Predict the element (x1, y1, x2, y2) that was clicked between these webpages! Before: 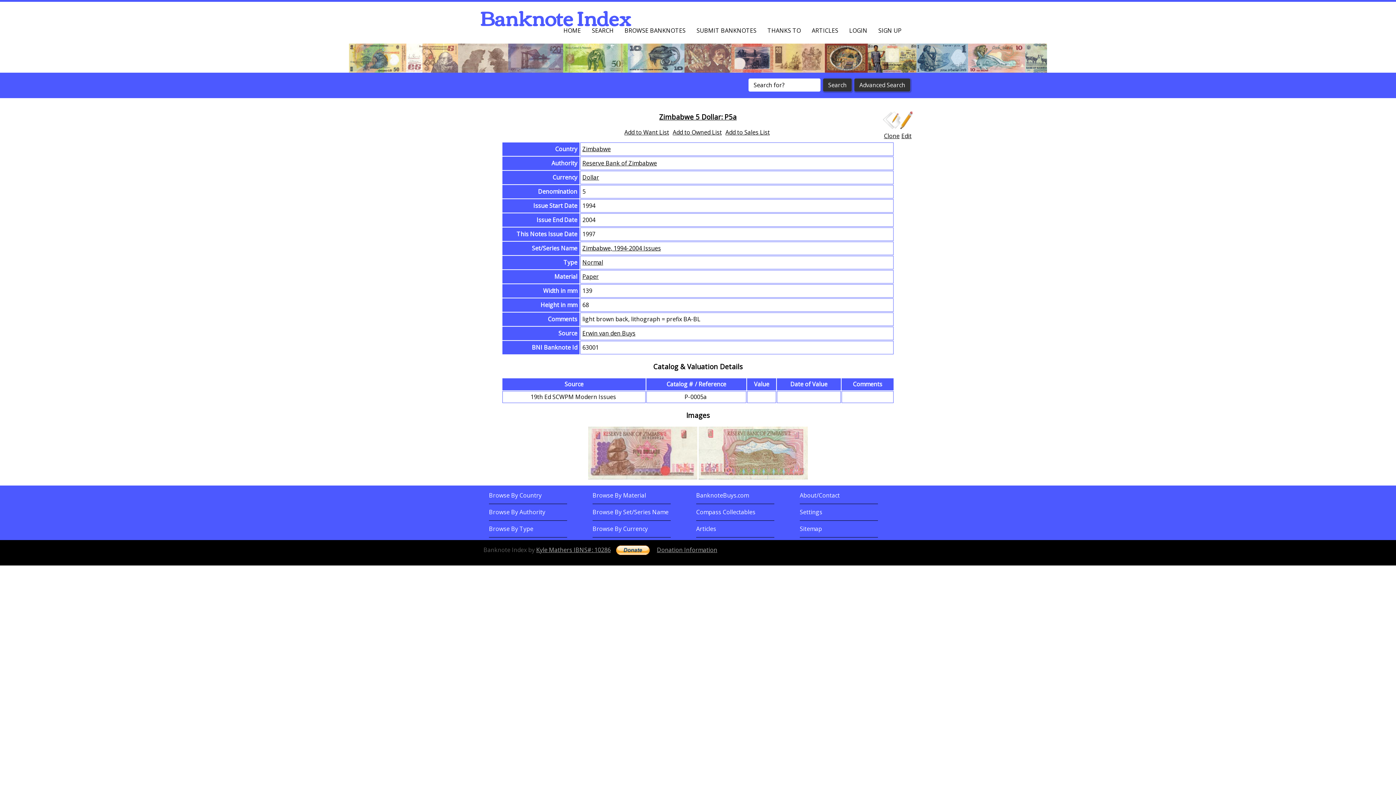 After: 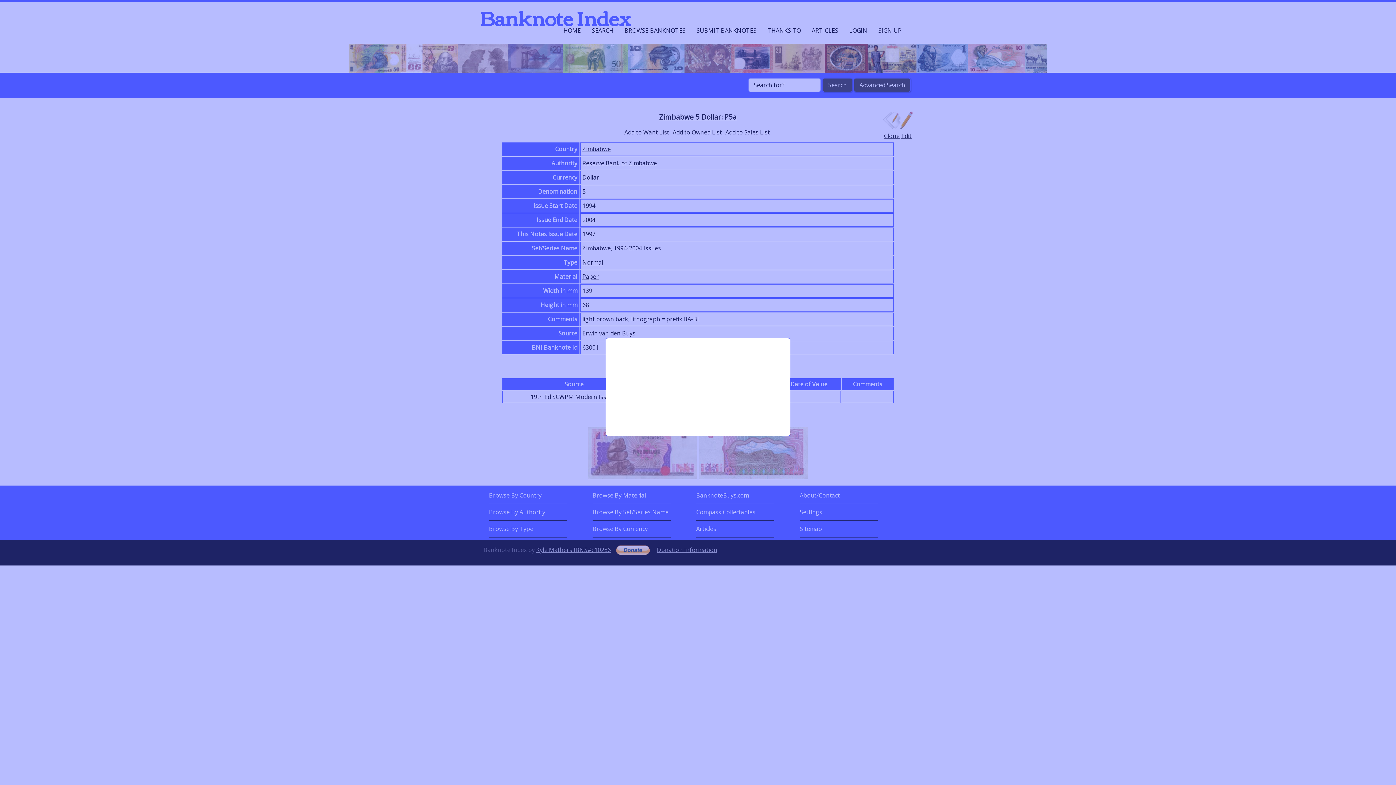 Action: label: LOGIN bbox: (849, 26, 867, 34)